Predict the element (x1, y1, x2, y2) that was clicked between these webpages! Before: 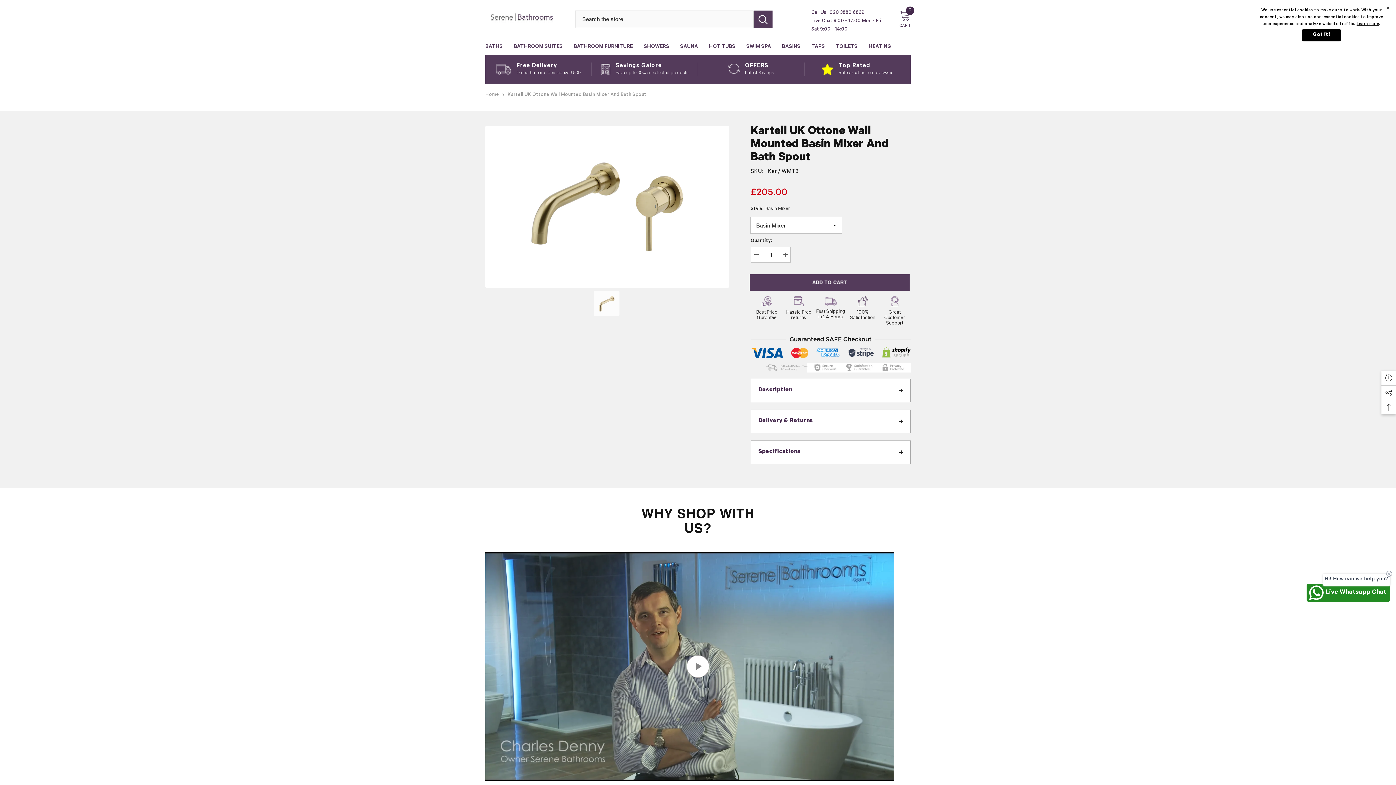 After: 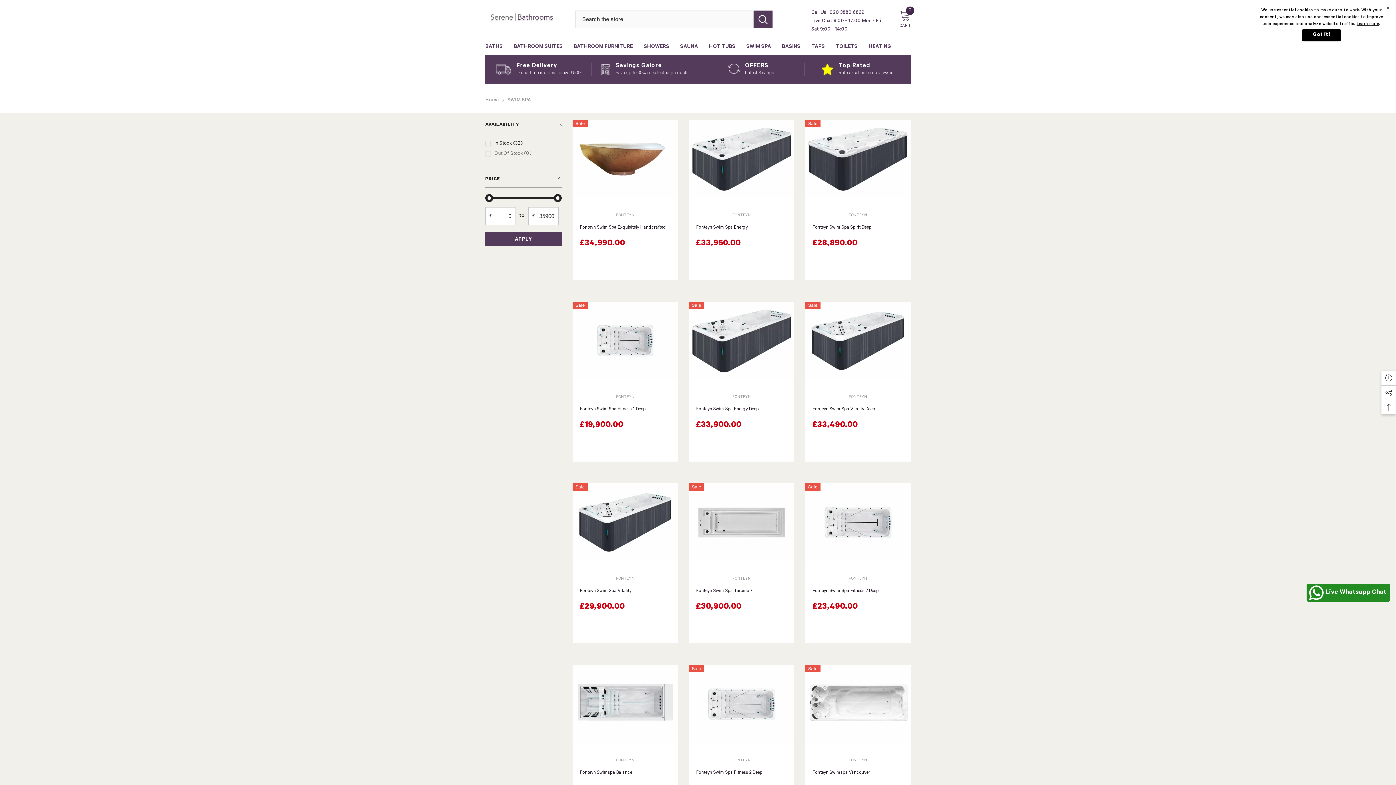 Action: bbox: (741, 38, 776, 55) label: SWIM SPA